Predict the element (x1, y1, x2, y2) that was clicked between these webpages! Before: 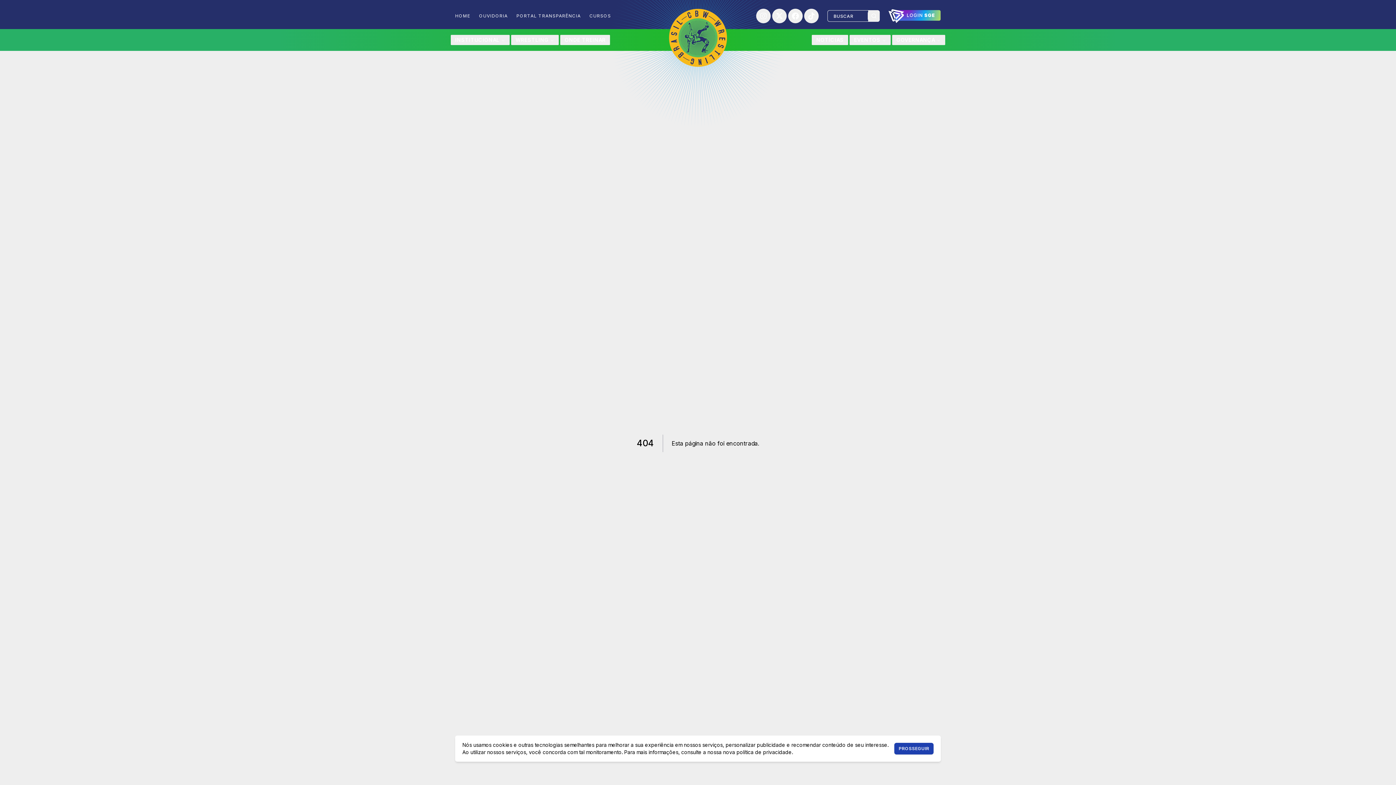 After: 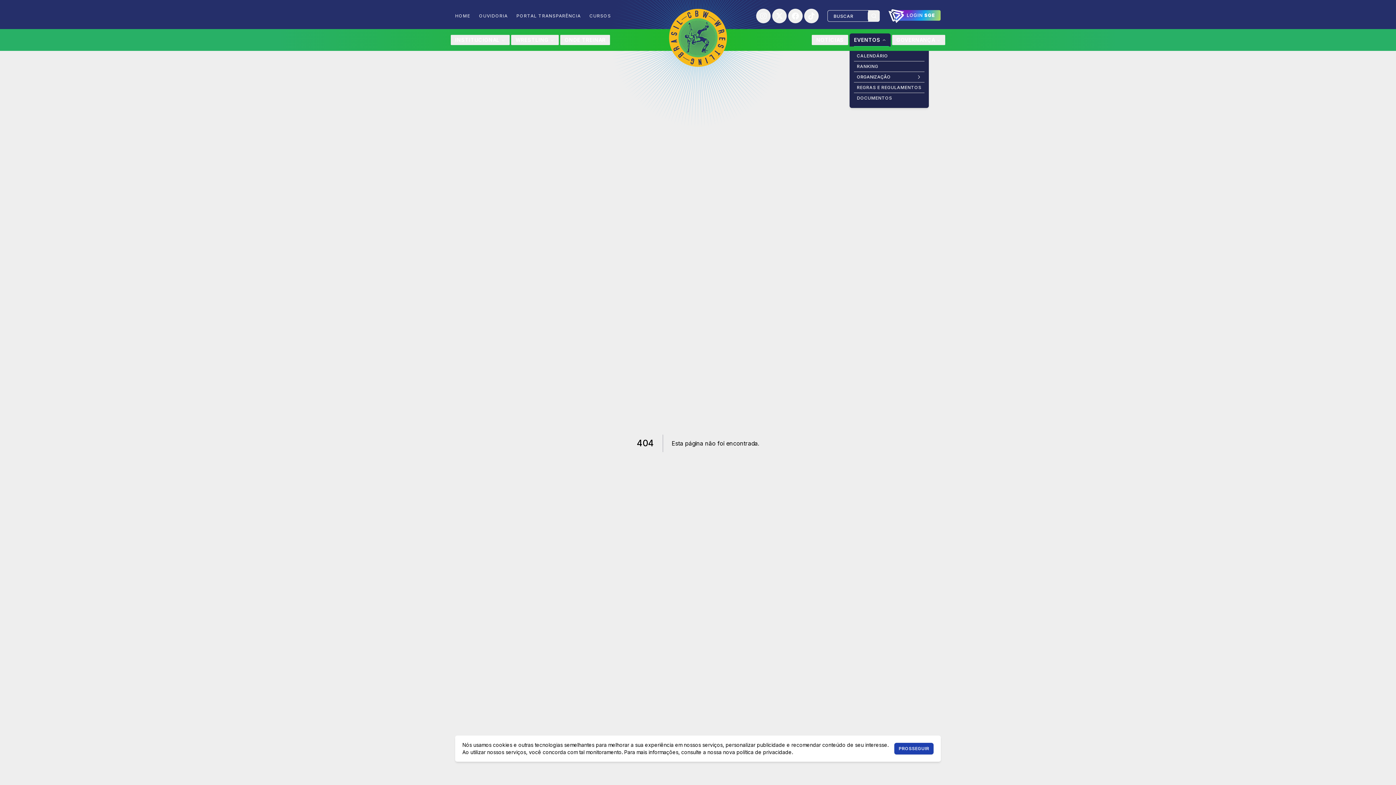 Action: bbox: (849, 34, 890, 45) label: EVENTOS